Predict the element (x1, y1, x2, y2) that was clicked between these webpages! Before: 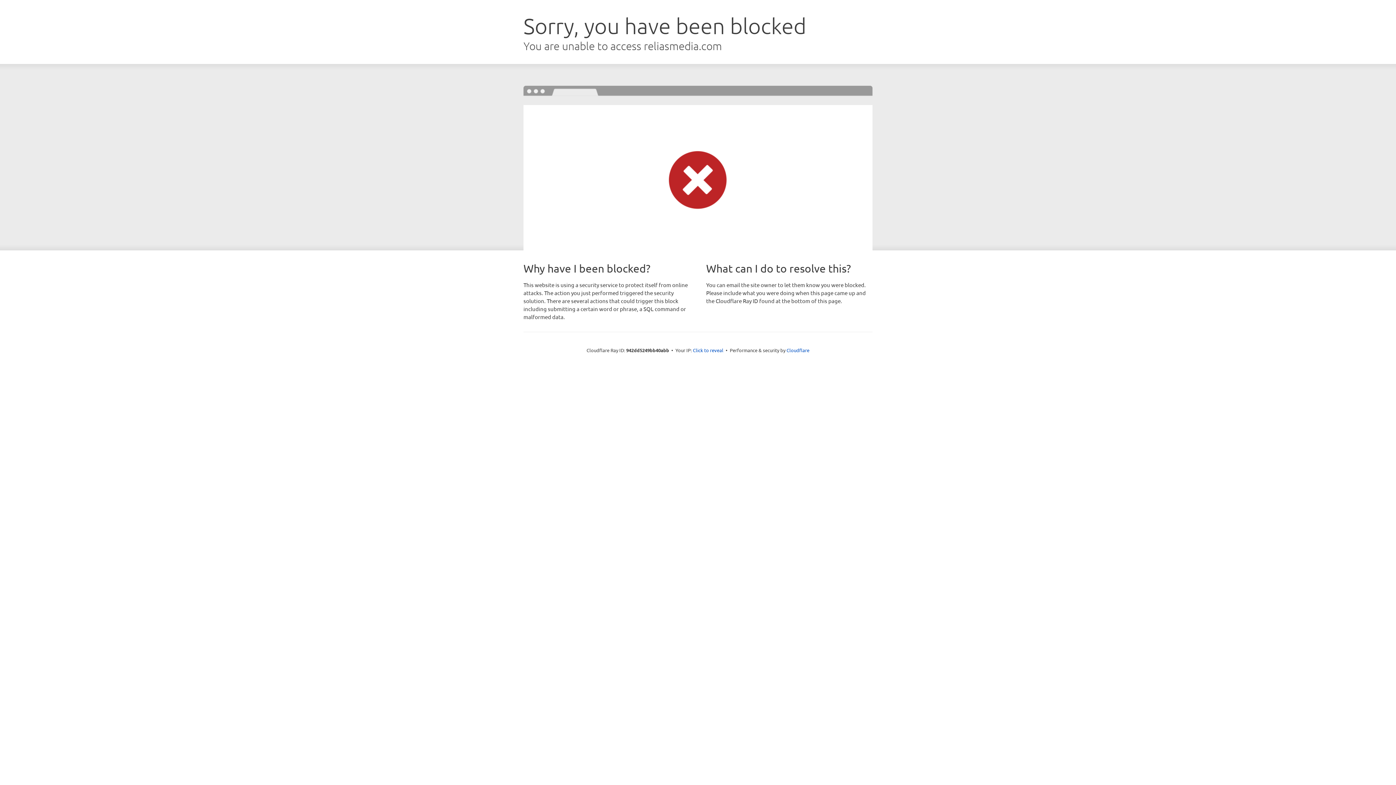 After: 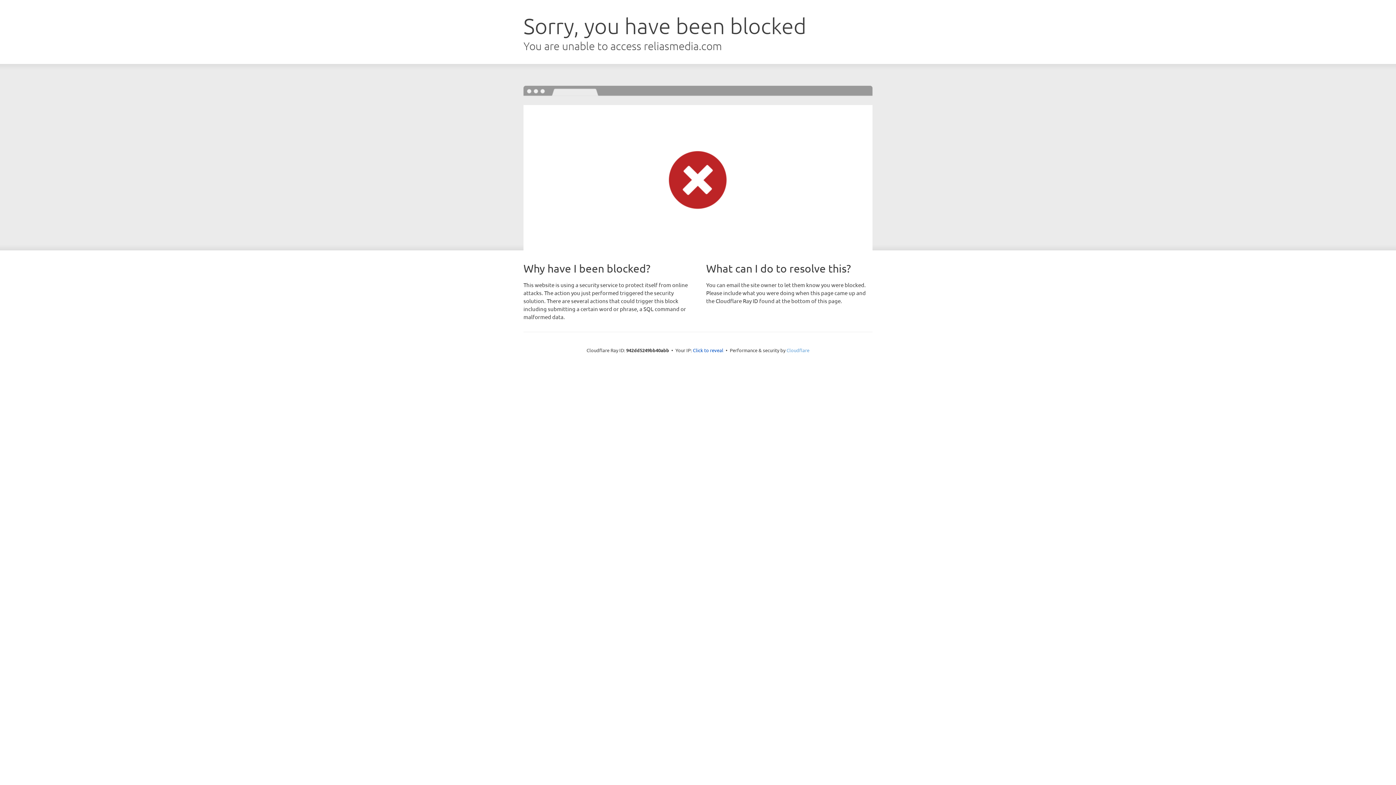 Action: bbox: (786, 347, 809, 353) label: Cloudflare